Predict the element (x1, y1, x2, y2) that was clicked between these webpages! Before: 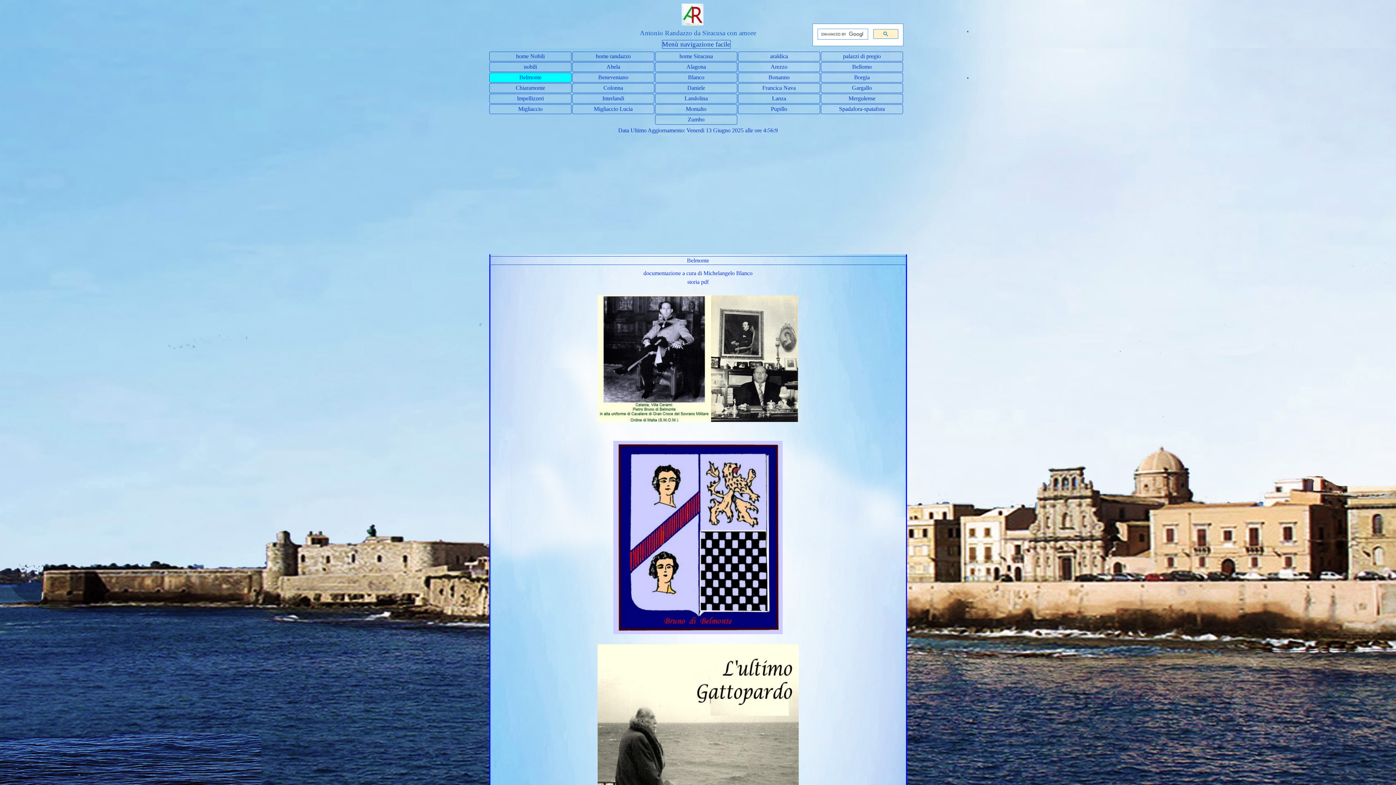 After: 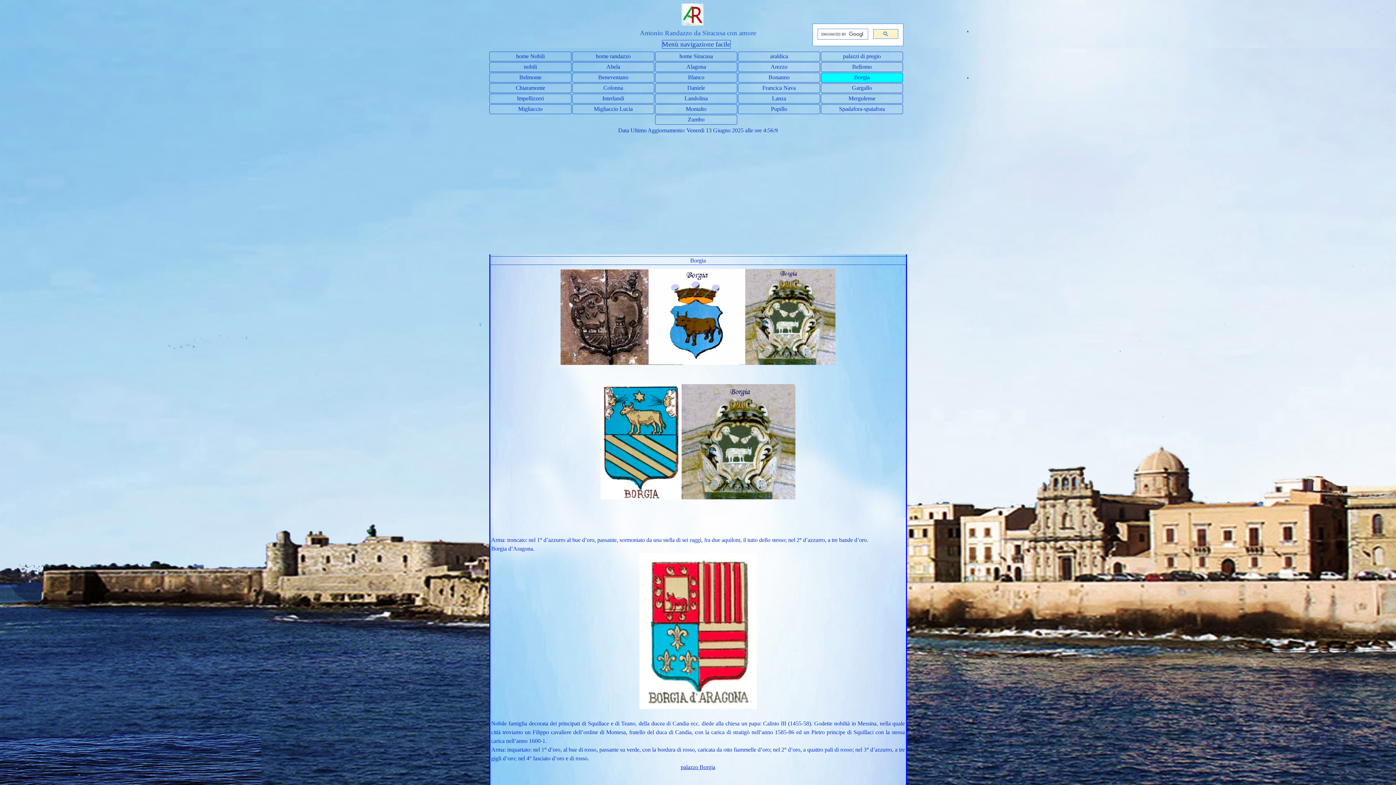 Action: label: Borgia bbox: (822, 73, 902, 82)